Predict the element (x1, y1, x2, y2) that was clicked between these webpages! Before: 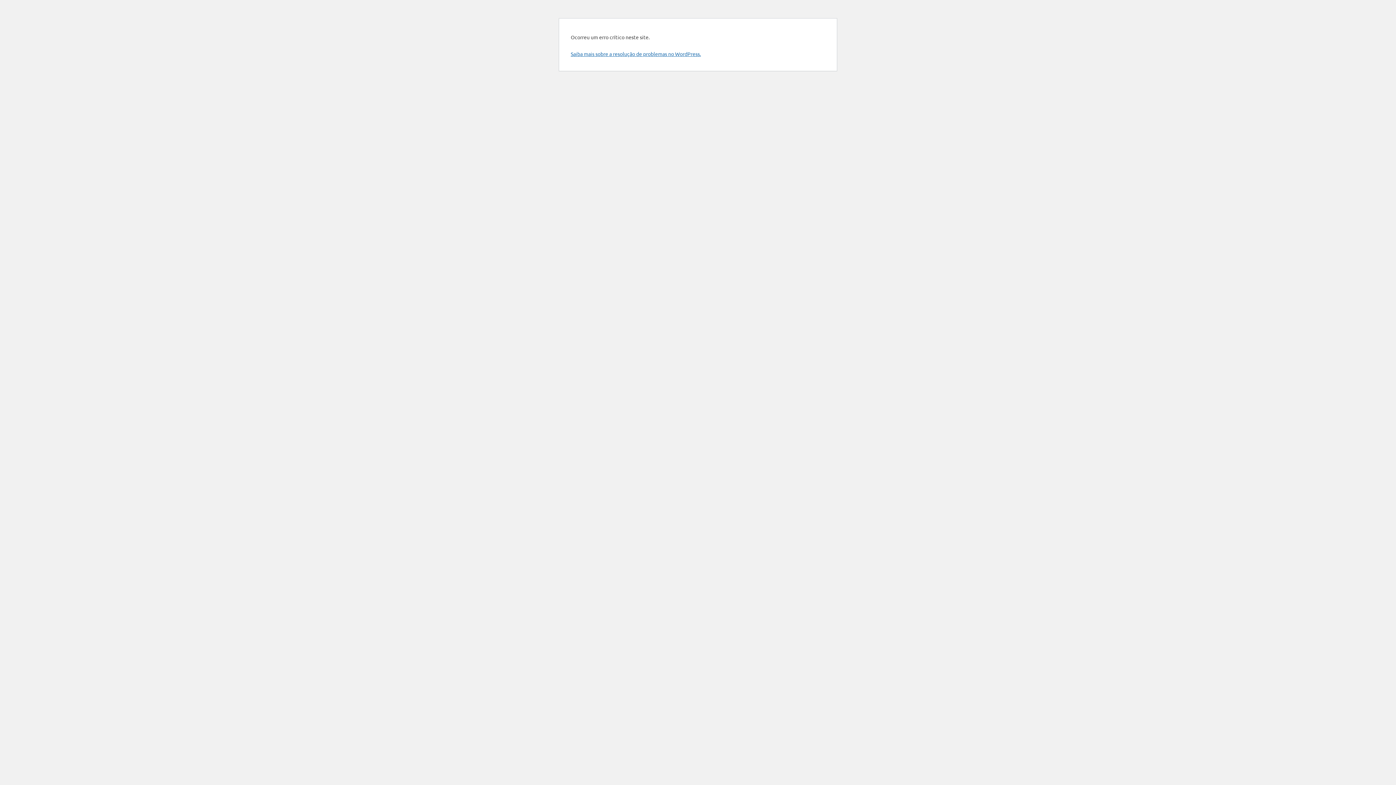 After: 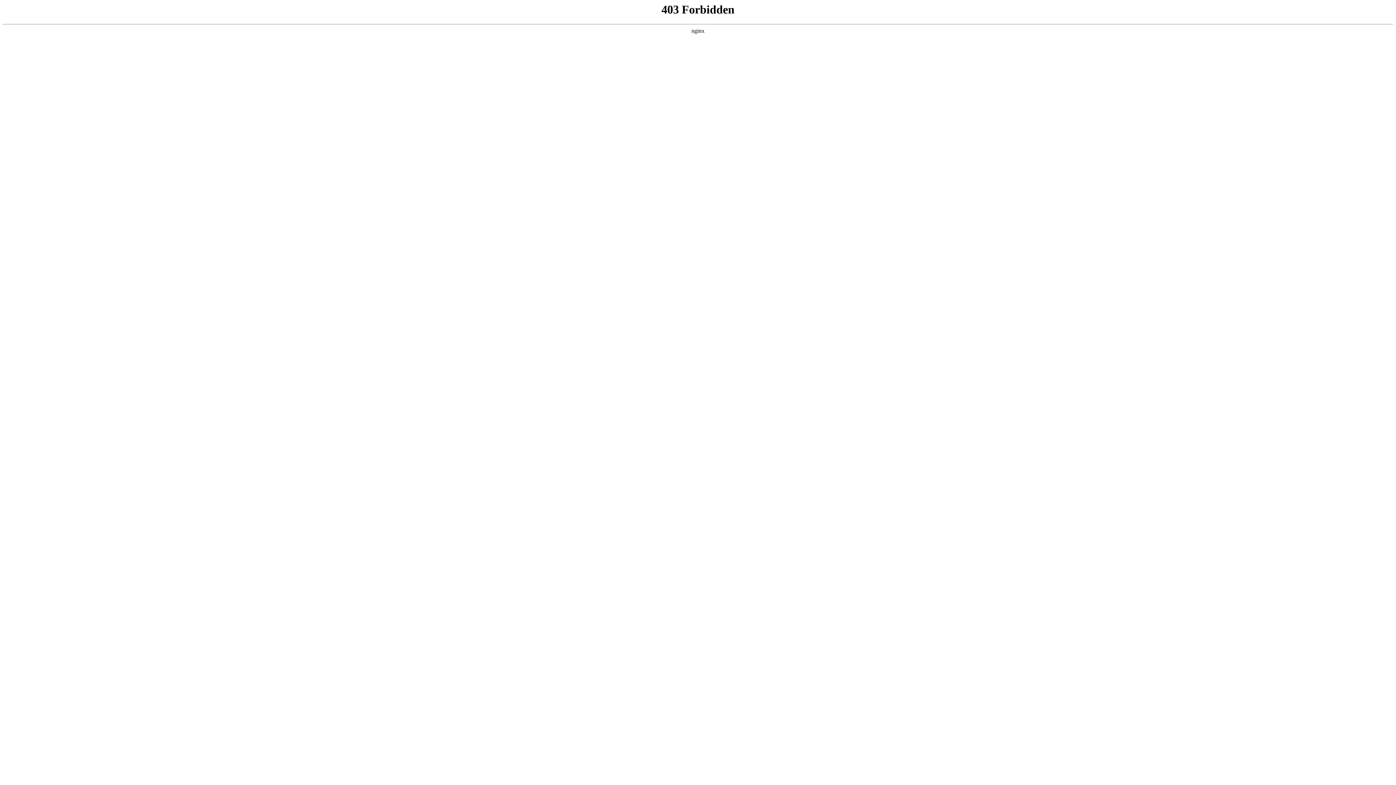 Action: label: Saiba mais sobre a resolução de problemas no WordPress. bbox: (570, 50, 701, 57)